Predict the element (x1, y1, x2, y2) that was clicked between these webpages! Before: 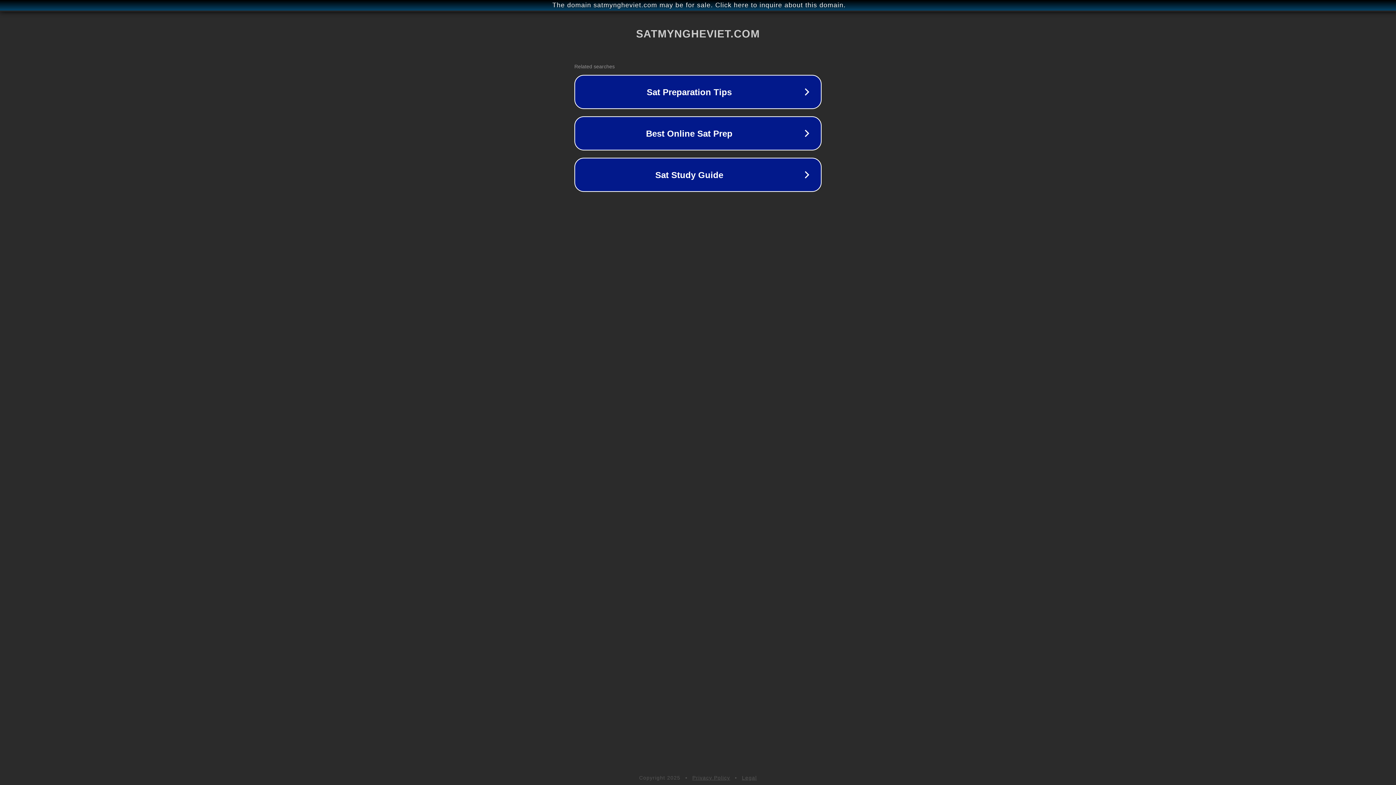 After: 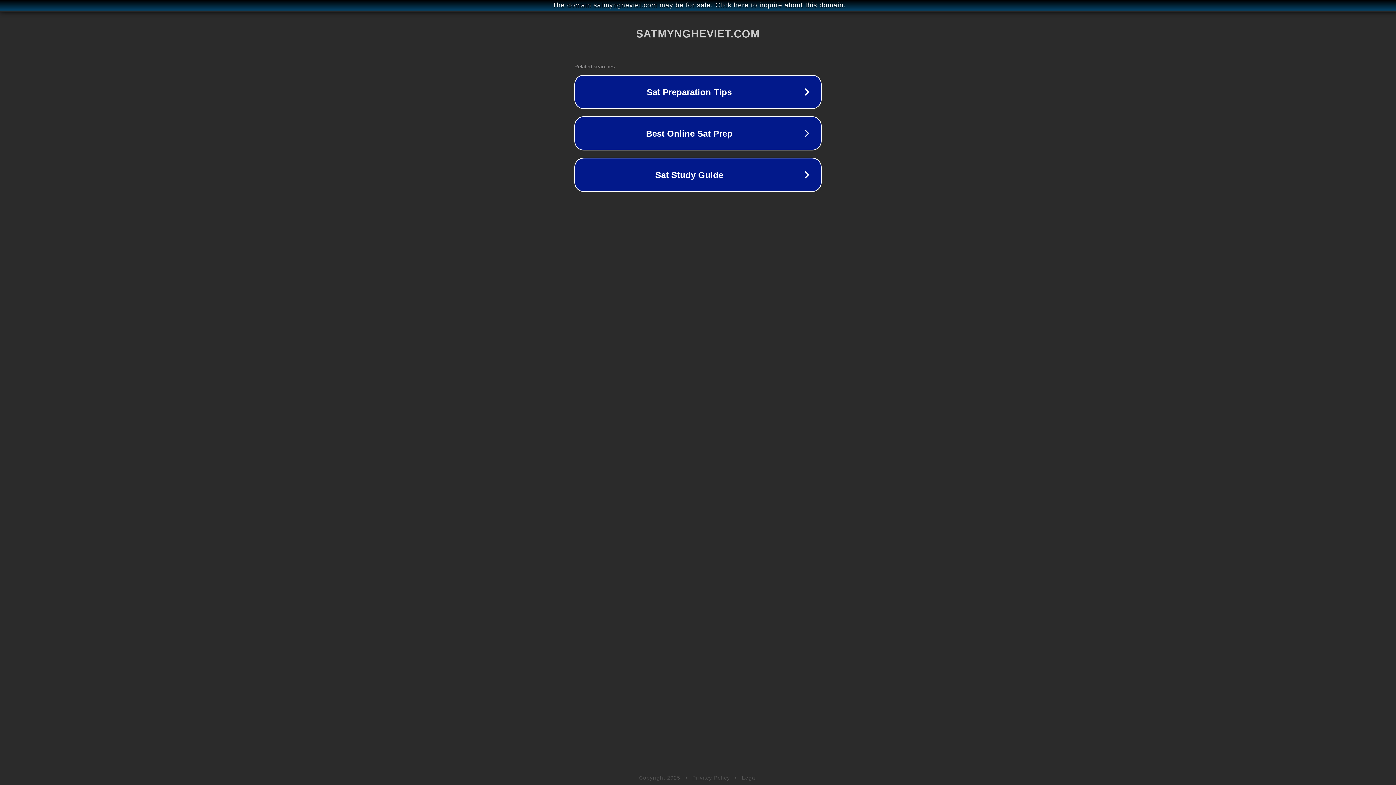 Action: label: Privacy Policy bbox: (692, 775, 730, 781)